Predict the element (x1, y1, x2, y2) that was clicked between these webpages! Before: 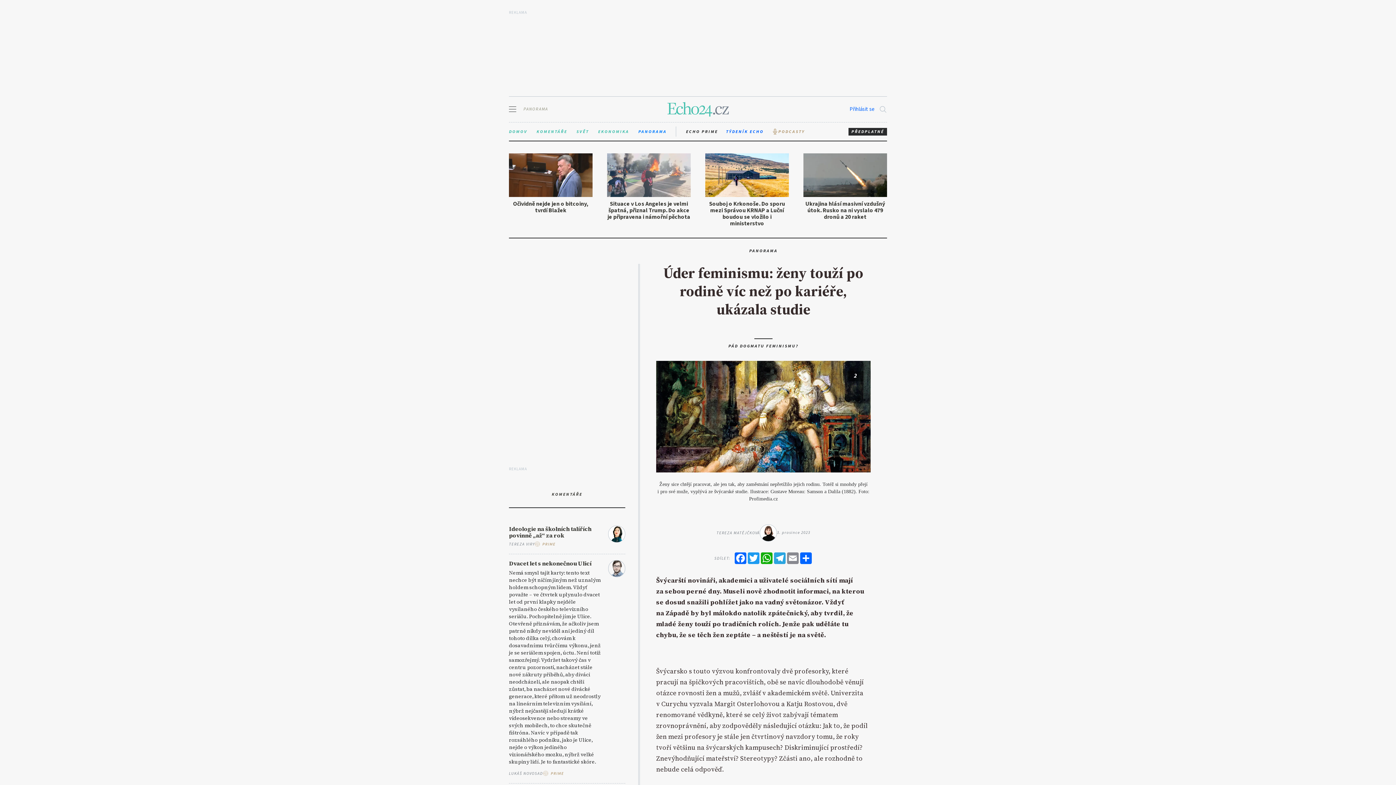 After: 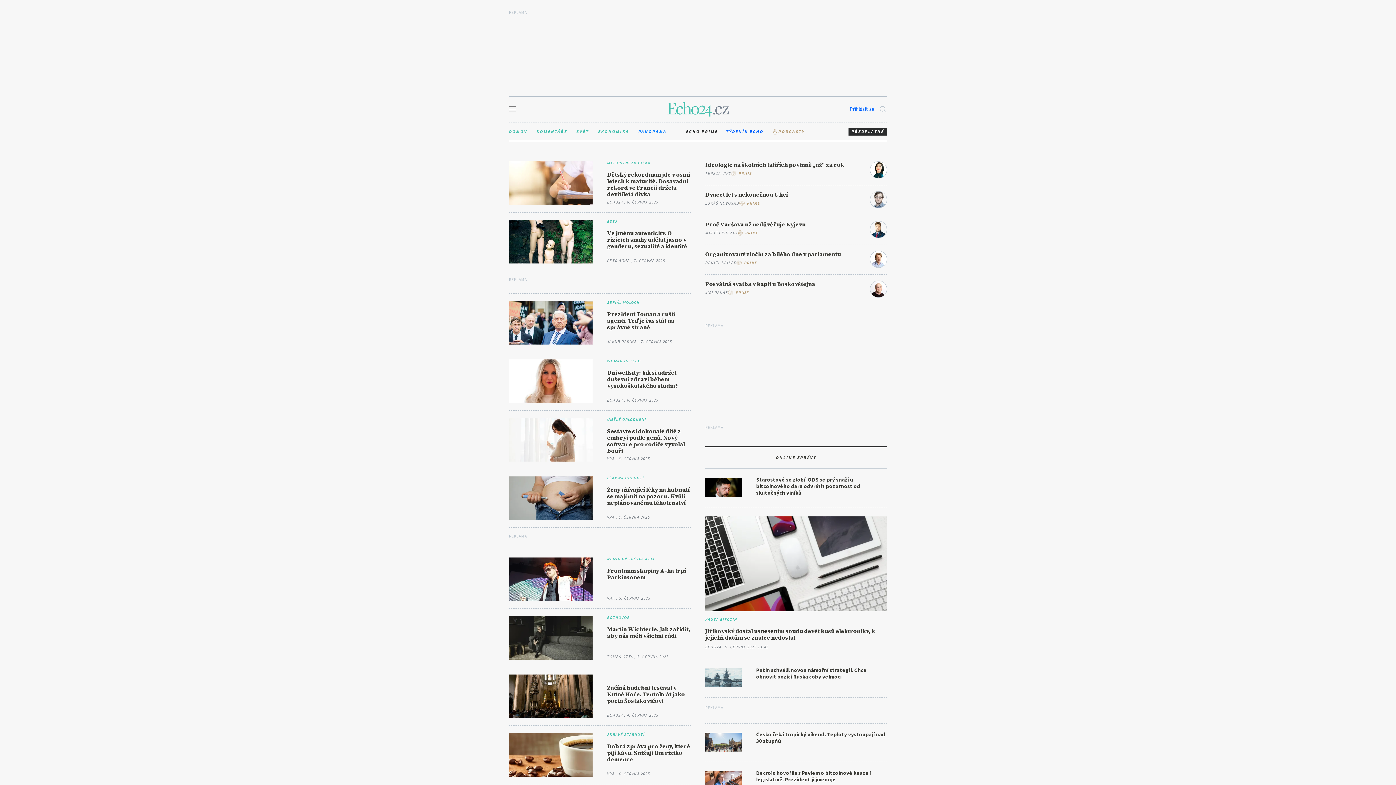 Action: label: PANORAMA bbox: (638, 127, 666, 135)